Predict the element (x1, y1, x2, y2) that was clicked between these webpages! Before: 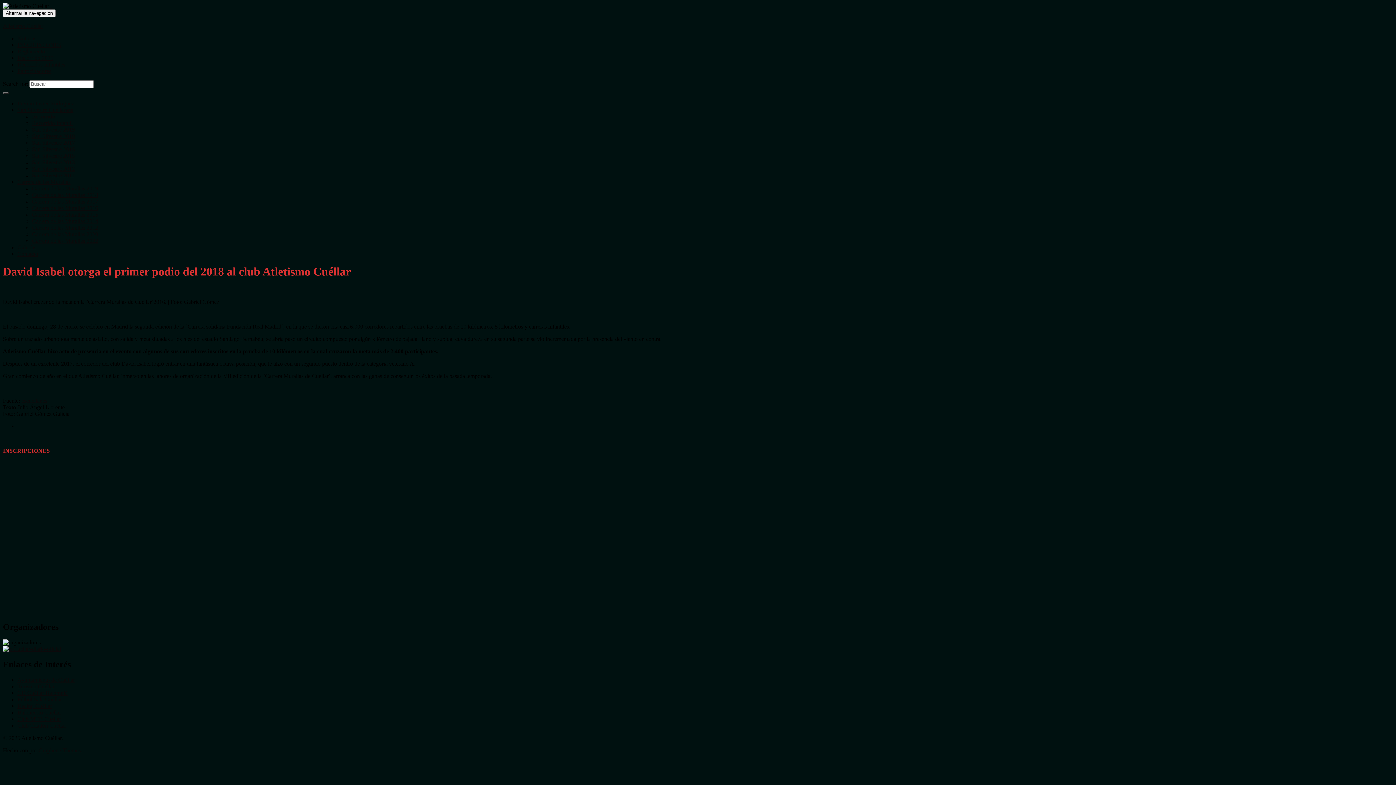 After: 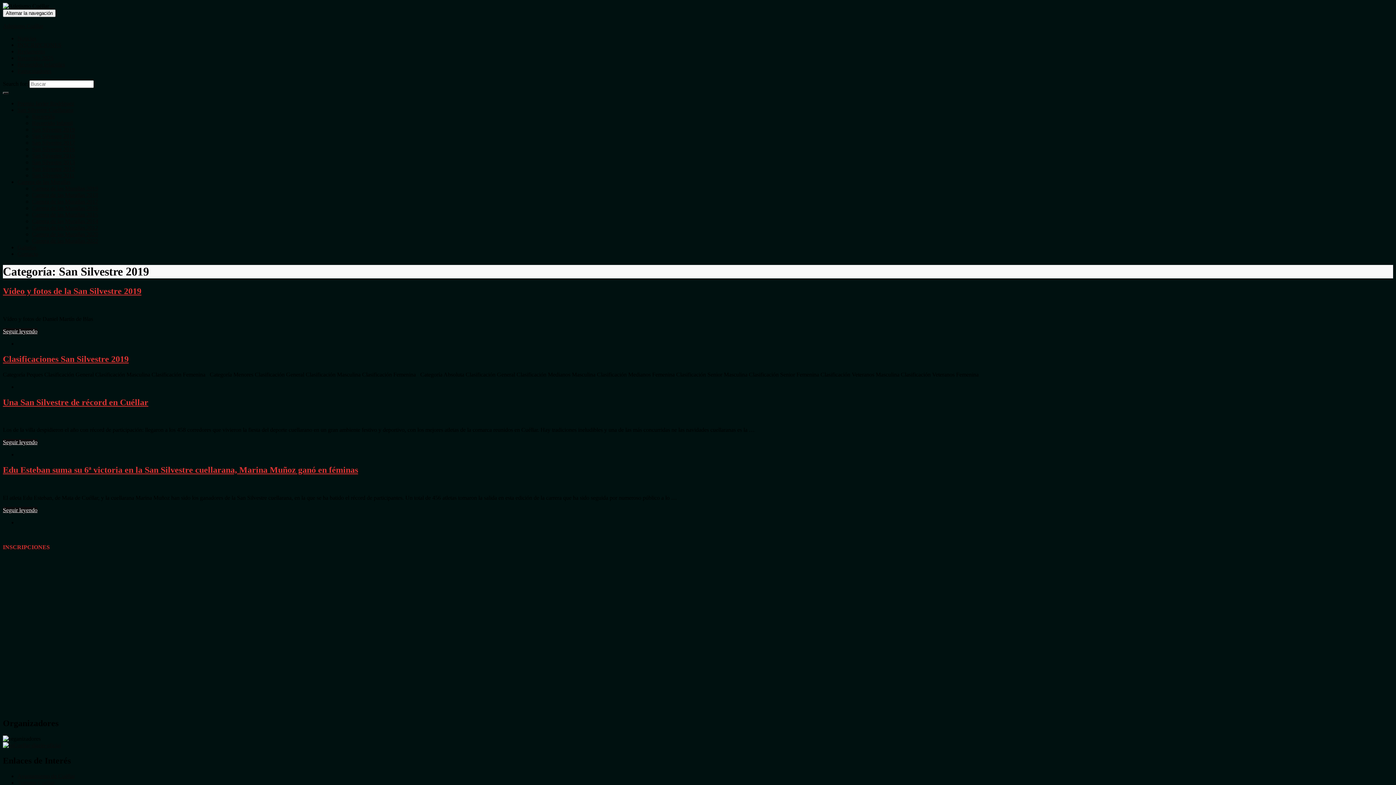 Action: label: San Silvestre 2019 bbox: (32, 126, 74, 132)